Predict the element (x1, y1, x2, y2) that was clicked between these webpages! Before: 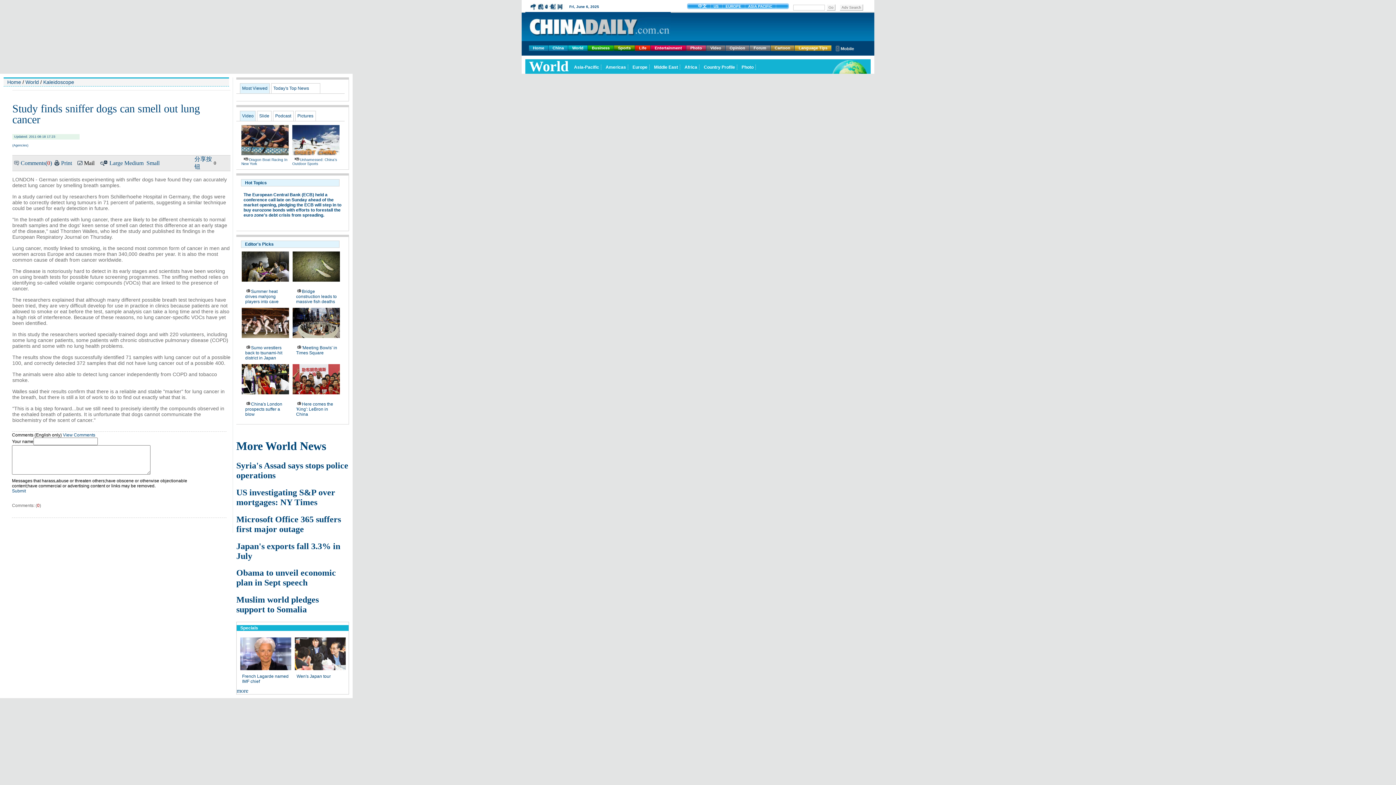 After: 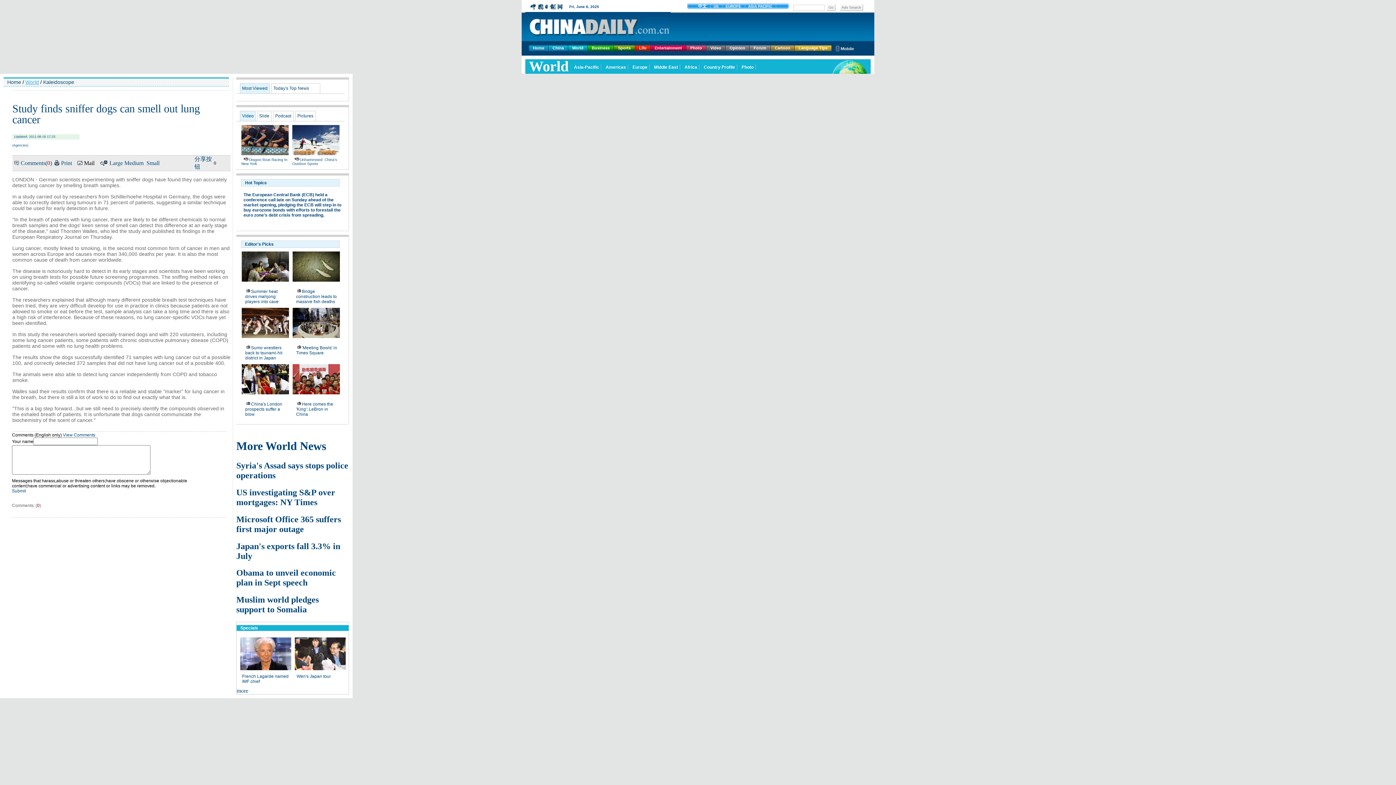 Action: bbox: (25, 79, 38, 85) label: World